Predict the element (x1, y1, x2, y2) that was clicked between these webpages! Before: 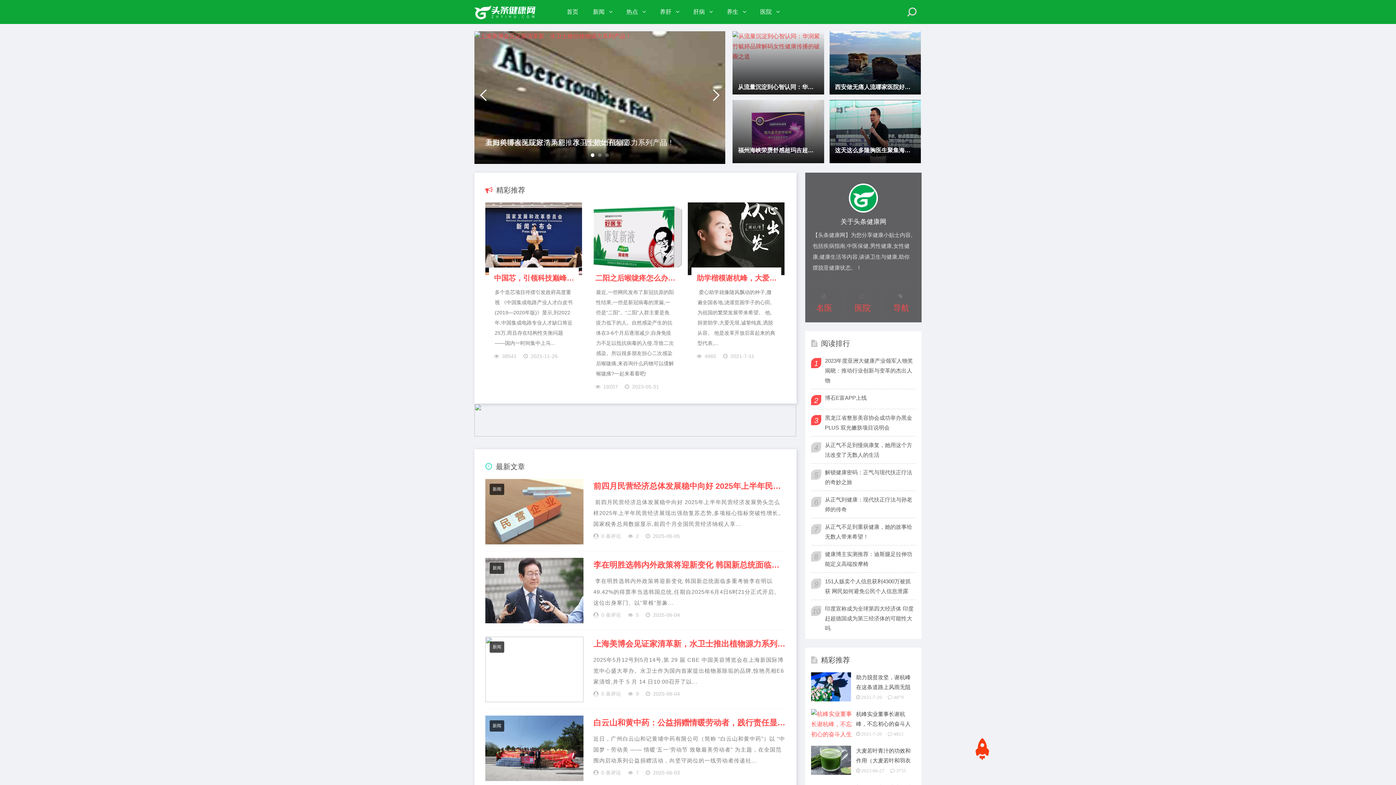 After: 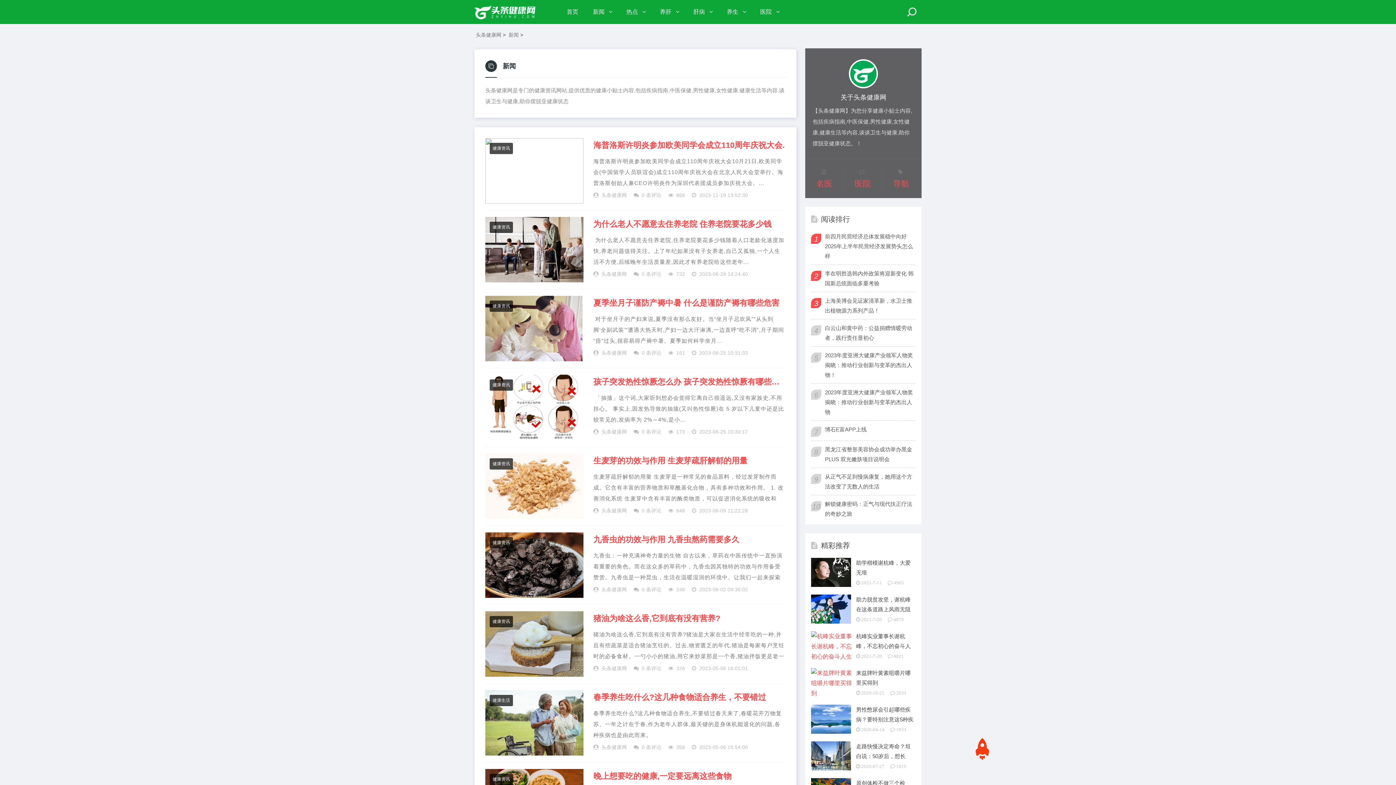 Action: label: 新闻 bbox: (489, 562, 504, 574)